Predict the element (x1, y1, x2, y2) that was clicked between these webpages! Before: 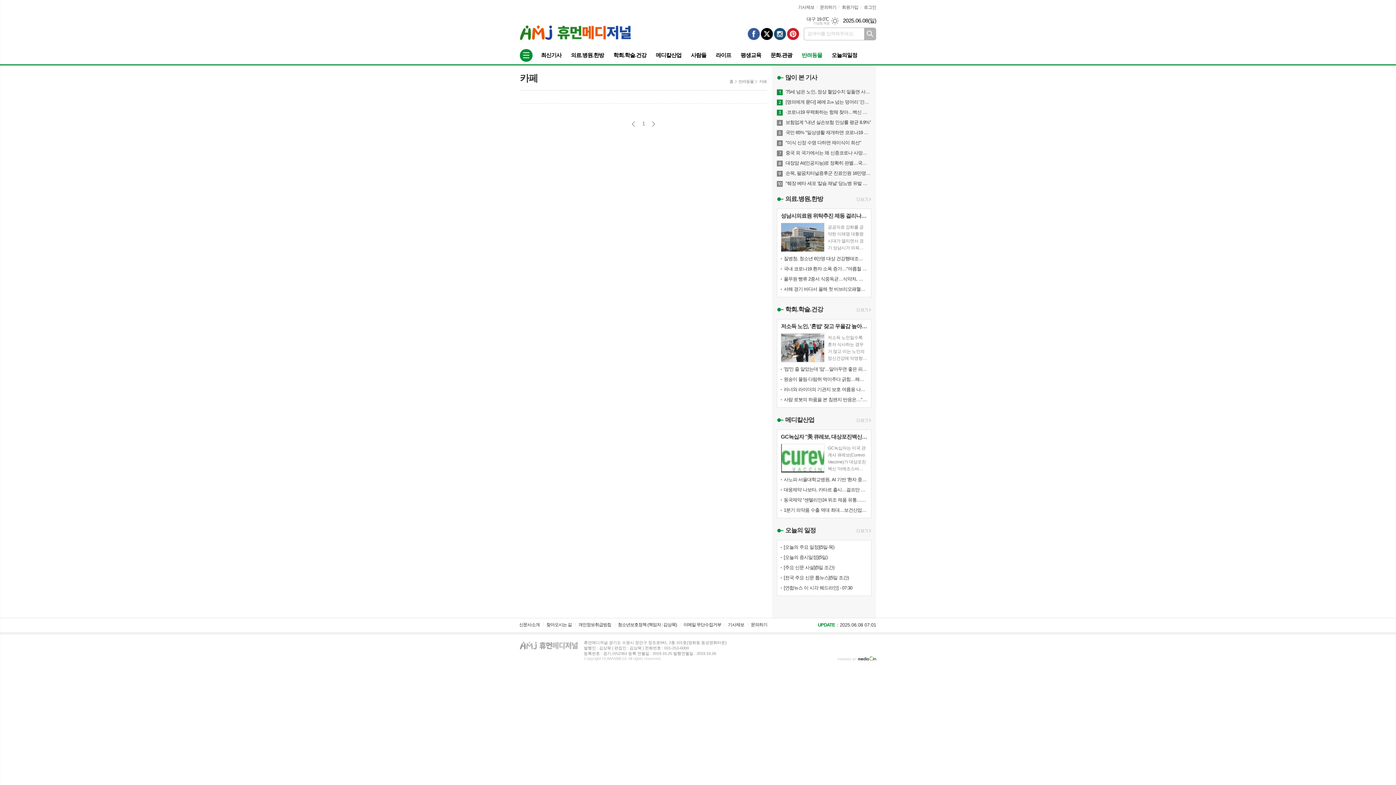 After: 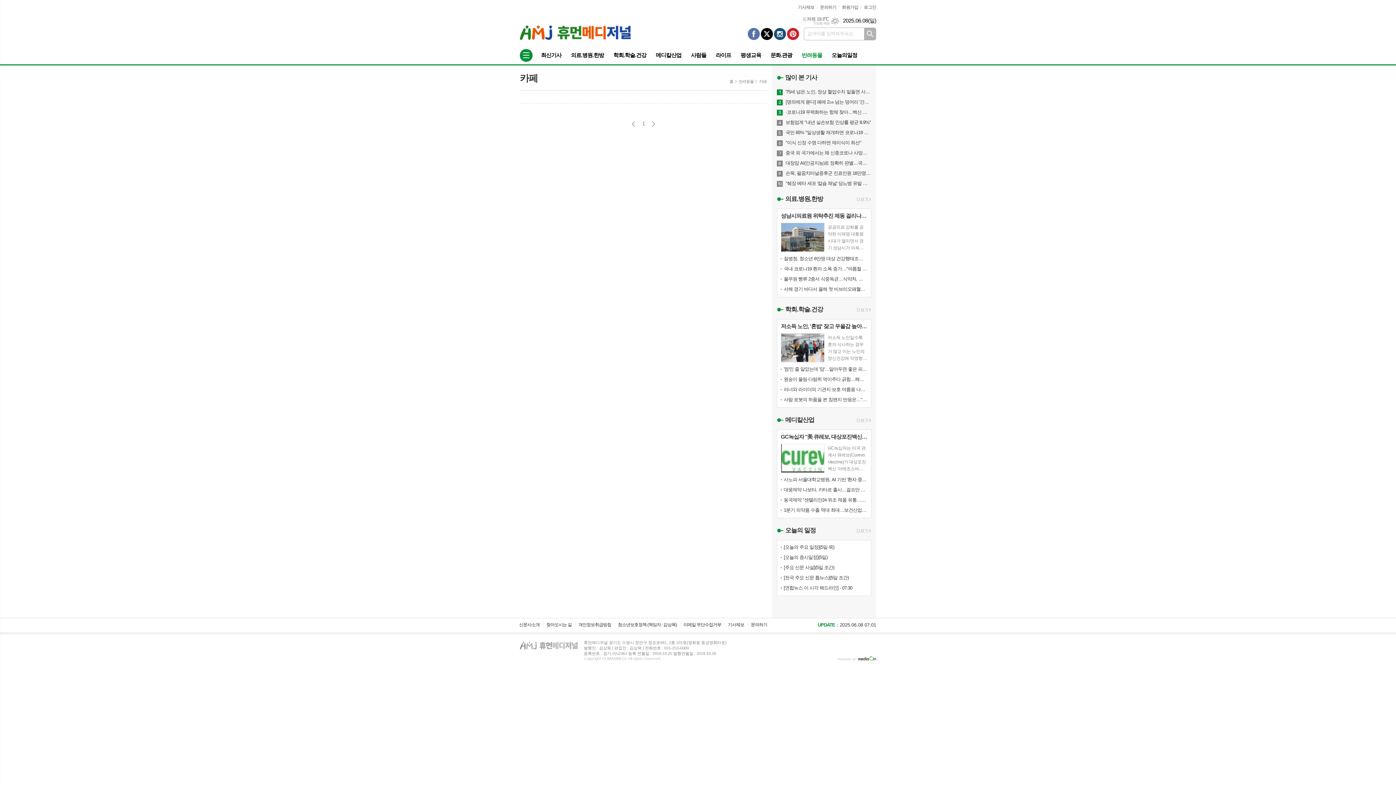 Action: bbox: (748, 30, 760, 36)